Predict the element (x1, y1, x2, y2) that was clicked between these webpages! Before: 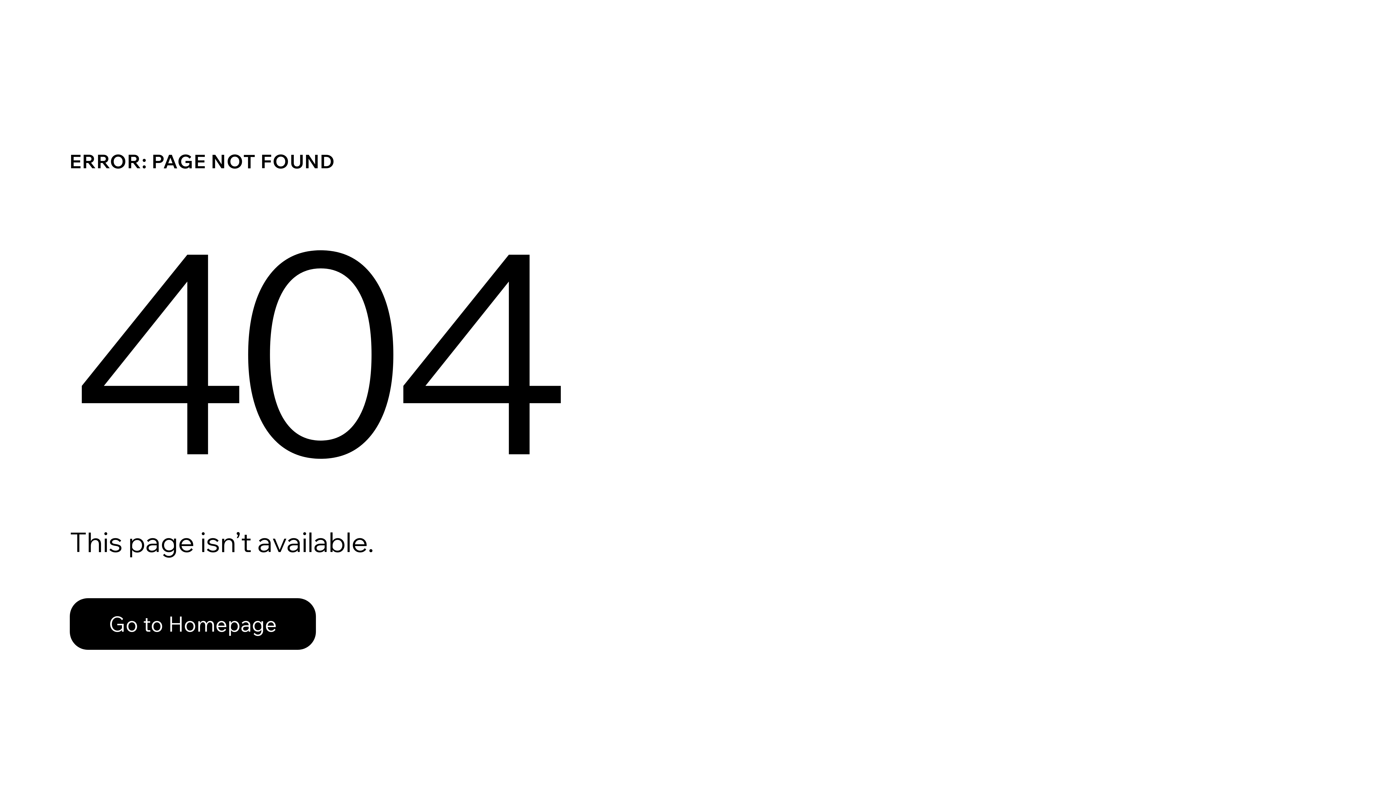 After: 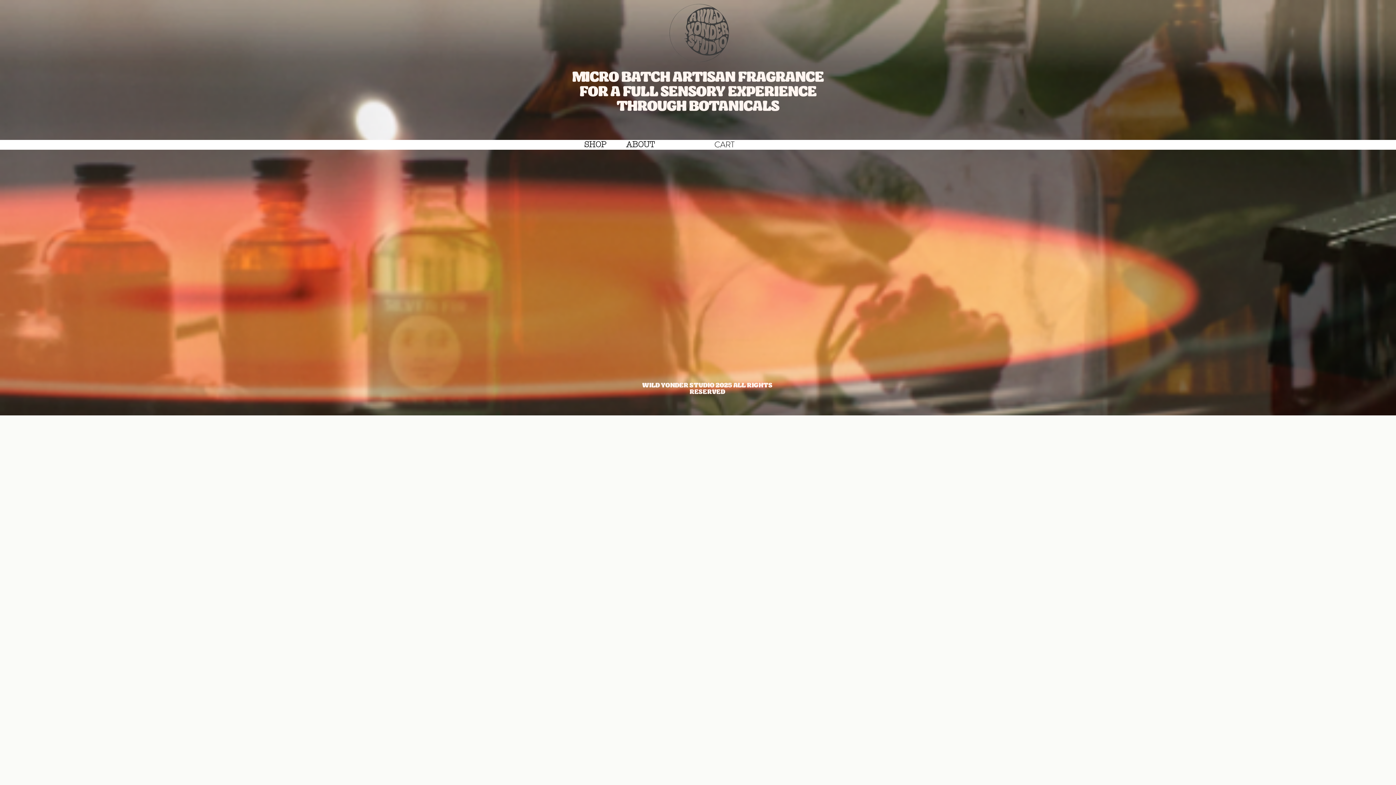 Action: label: Go to Homepage bbox: (69, 582, 768, 659)